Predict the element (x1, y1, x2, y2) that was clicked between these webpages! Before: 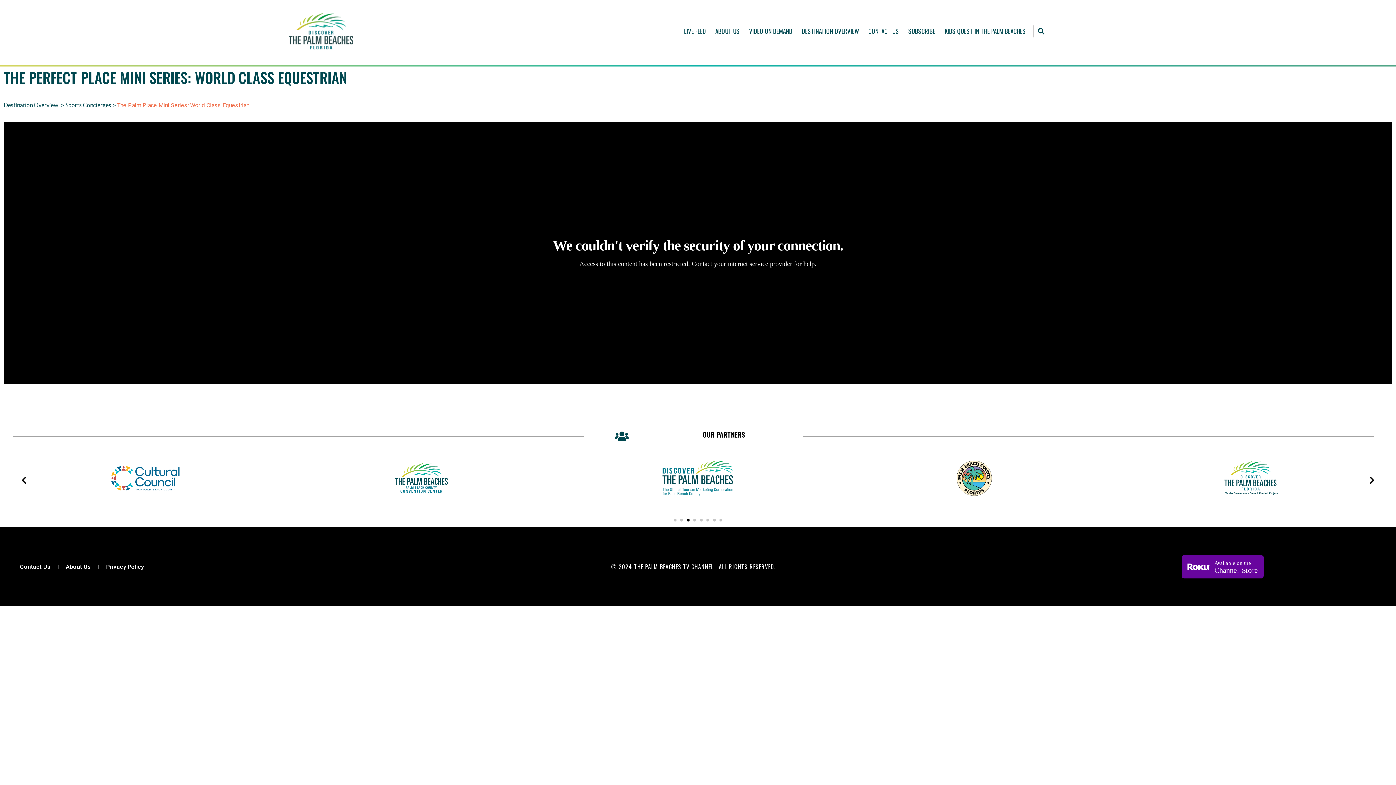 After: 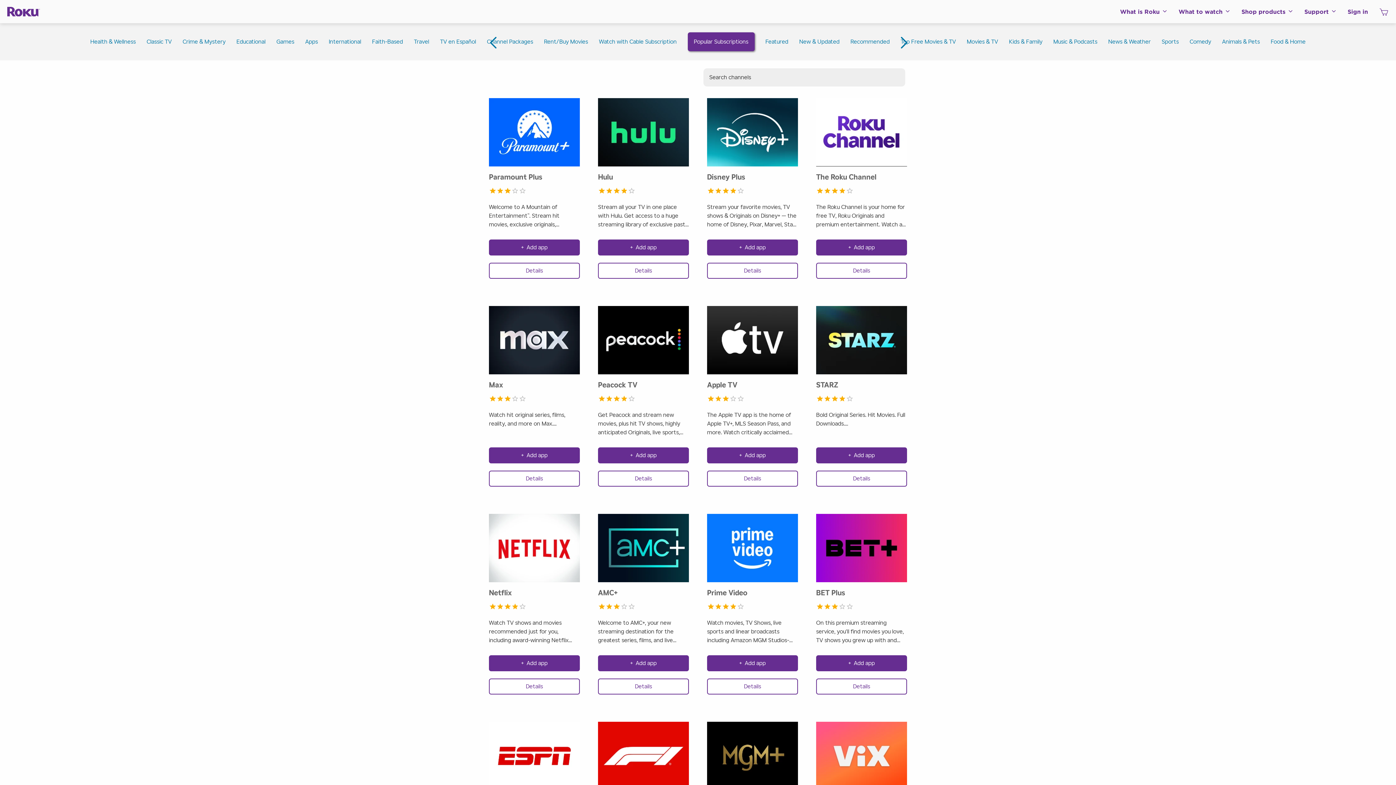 Action: bbox: (1168, 555, 1277, 578)